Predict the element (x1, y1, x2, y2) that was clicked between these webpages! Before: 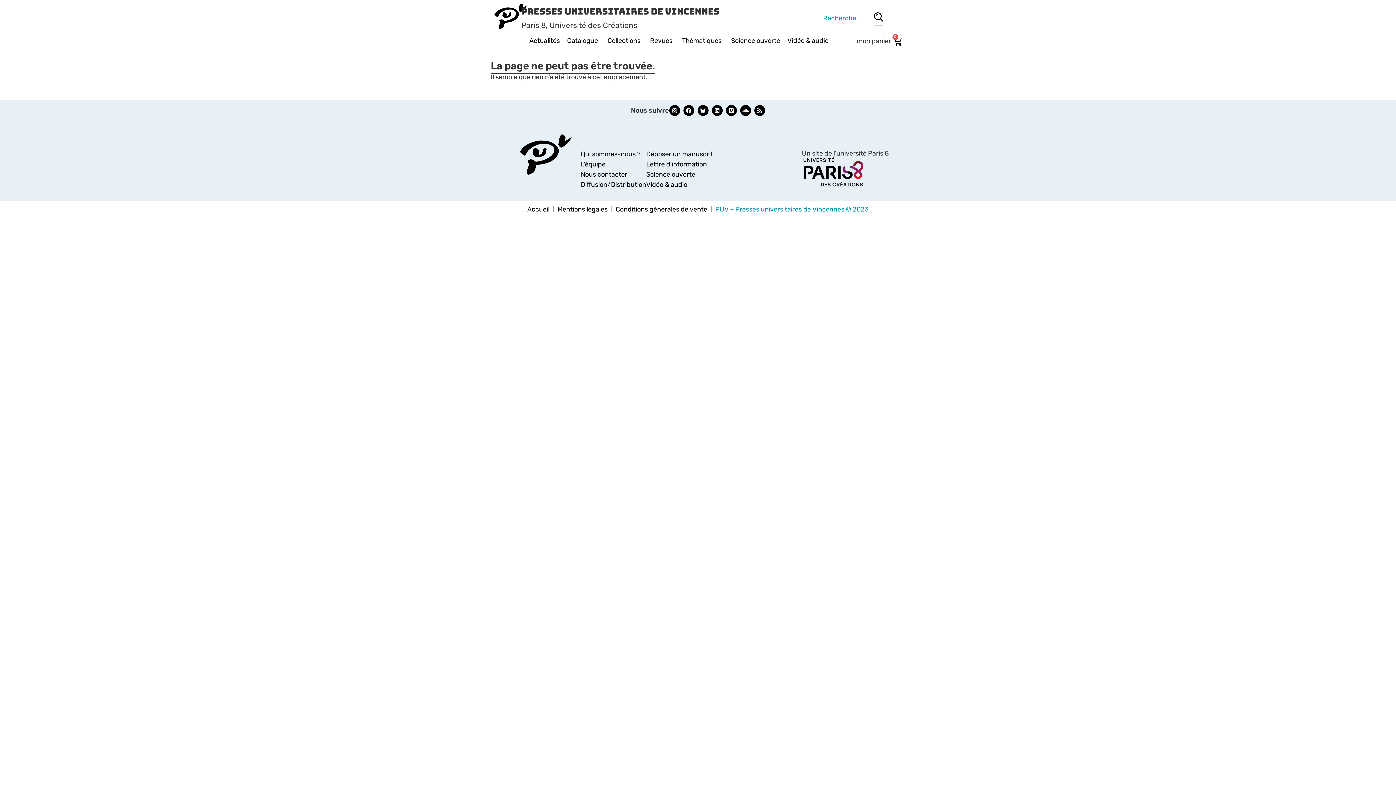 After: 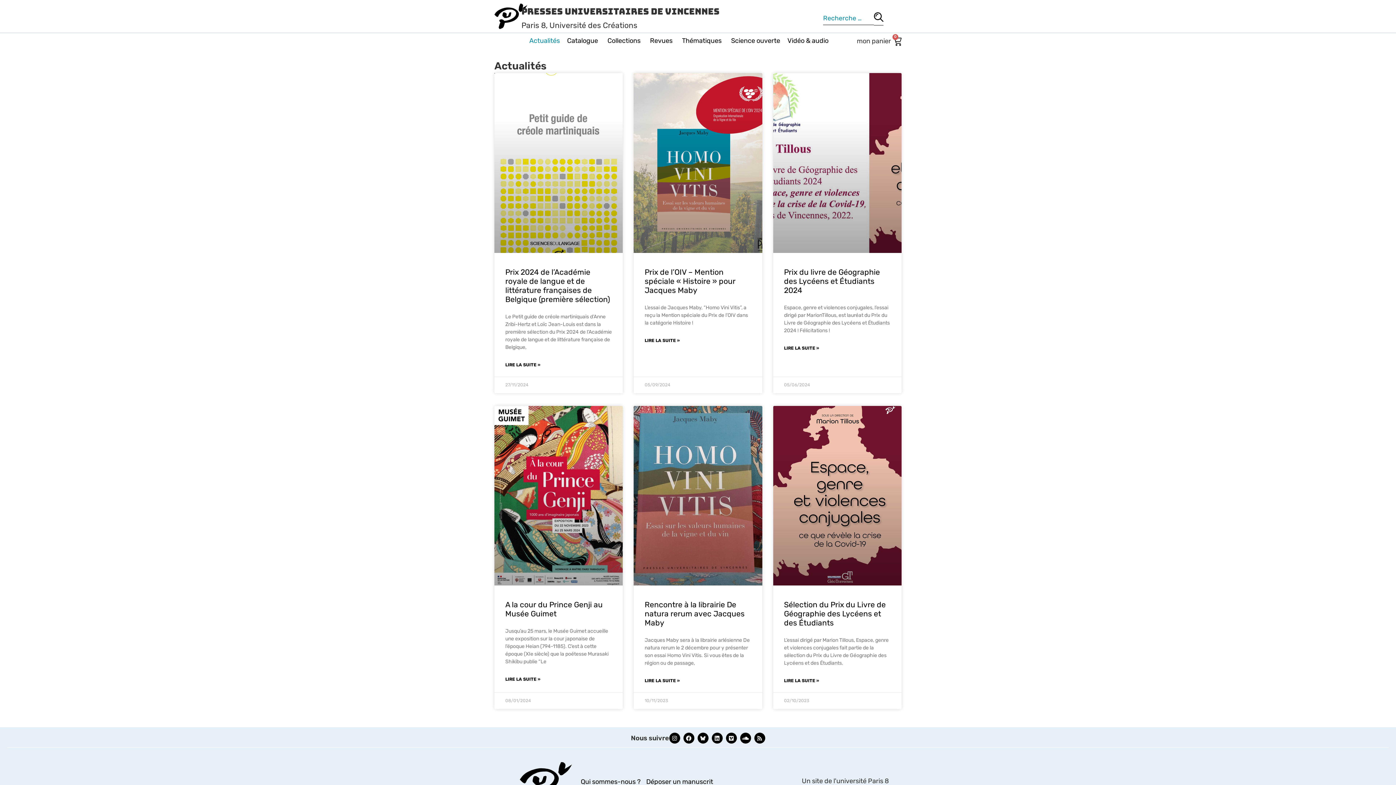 Action: label: Actualités bbox: (529, 33, 567, 48)